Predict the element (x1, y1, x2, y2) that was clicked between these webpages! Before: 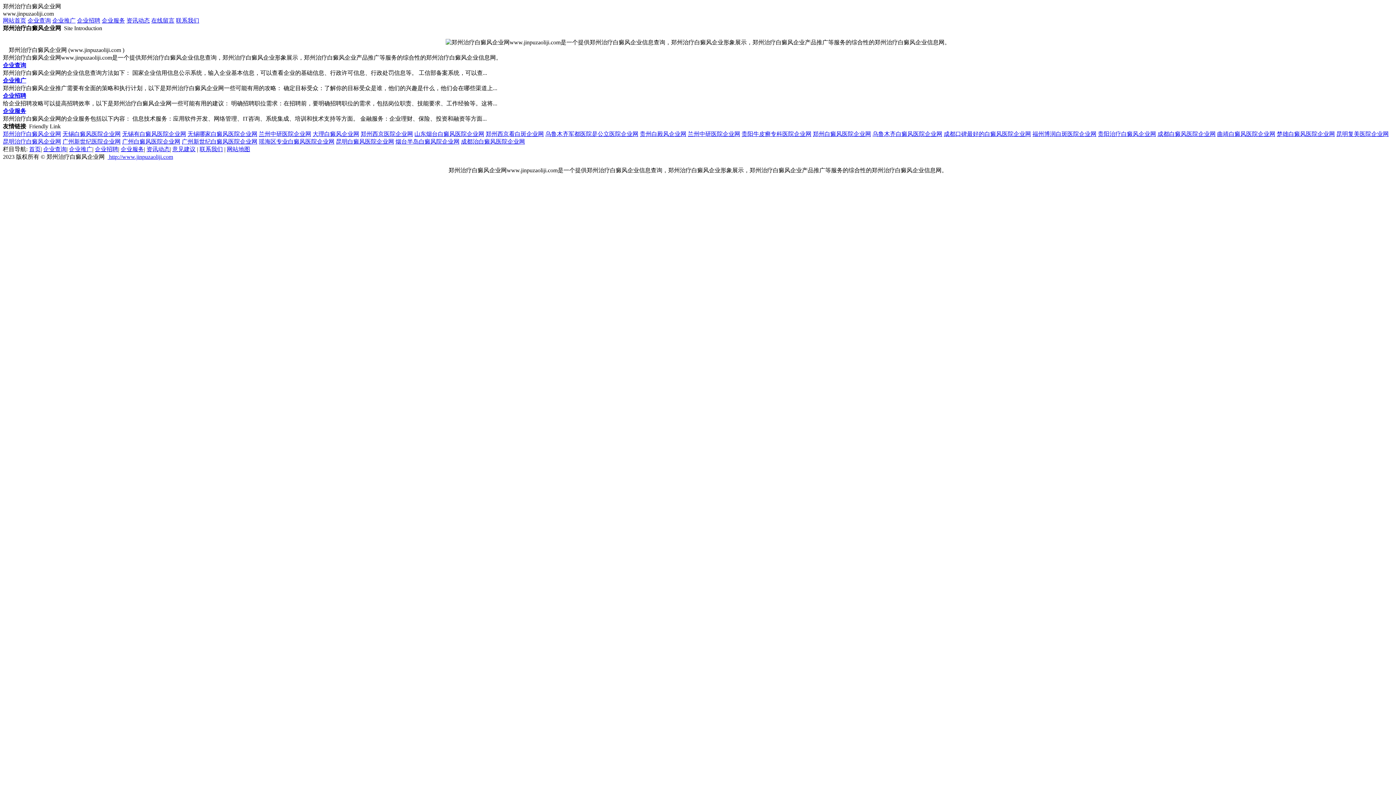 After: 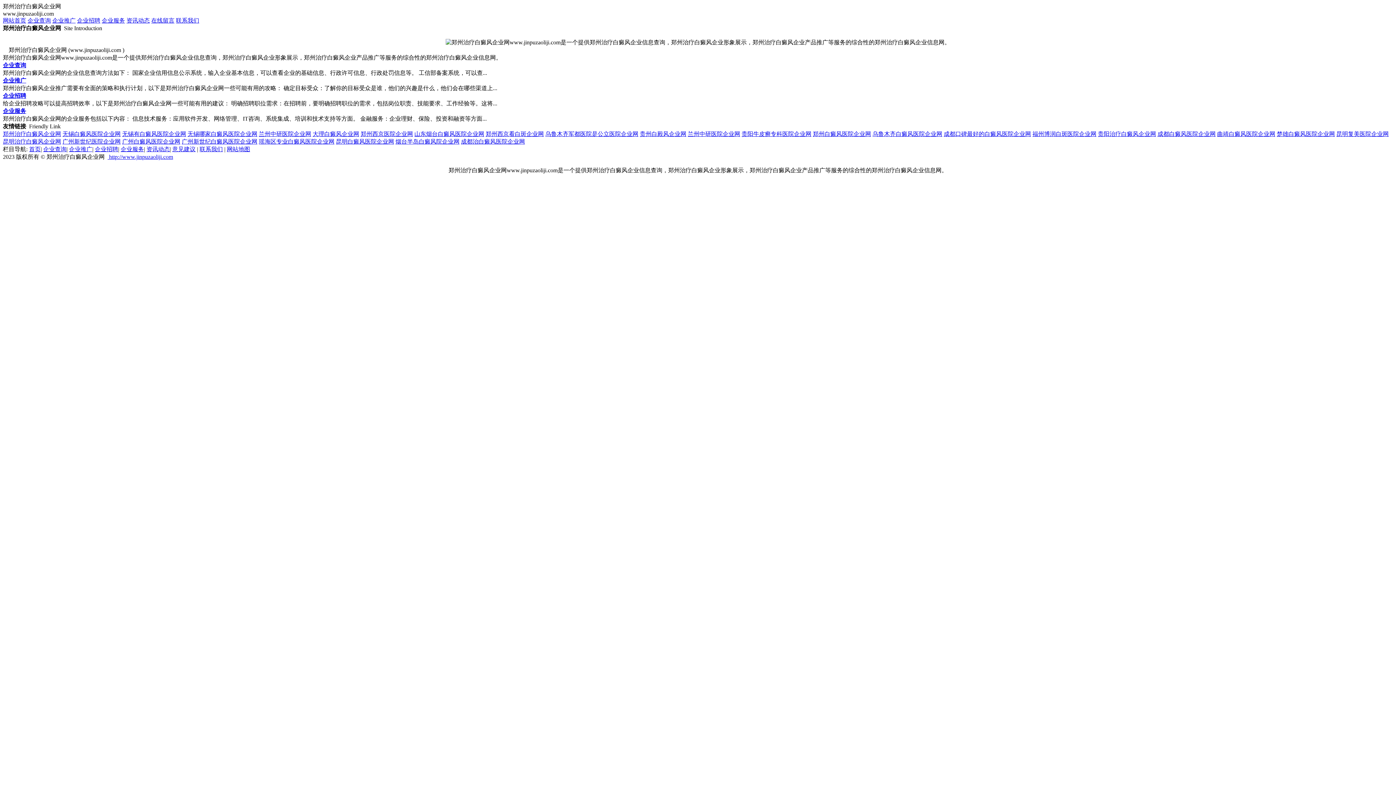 Action: label: 首页 bbox: (29, 146, 40, 152)